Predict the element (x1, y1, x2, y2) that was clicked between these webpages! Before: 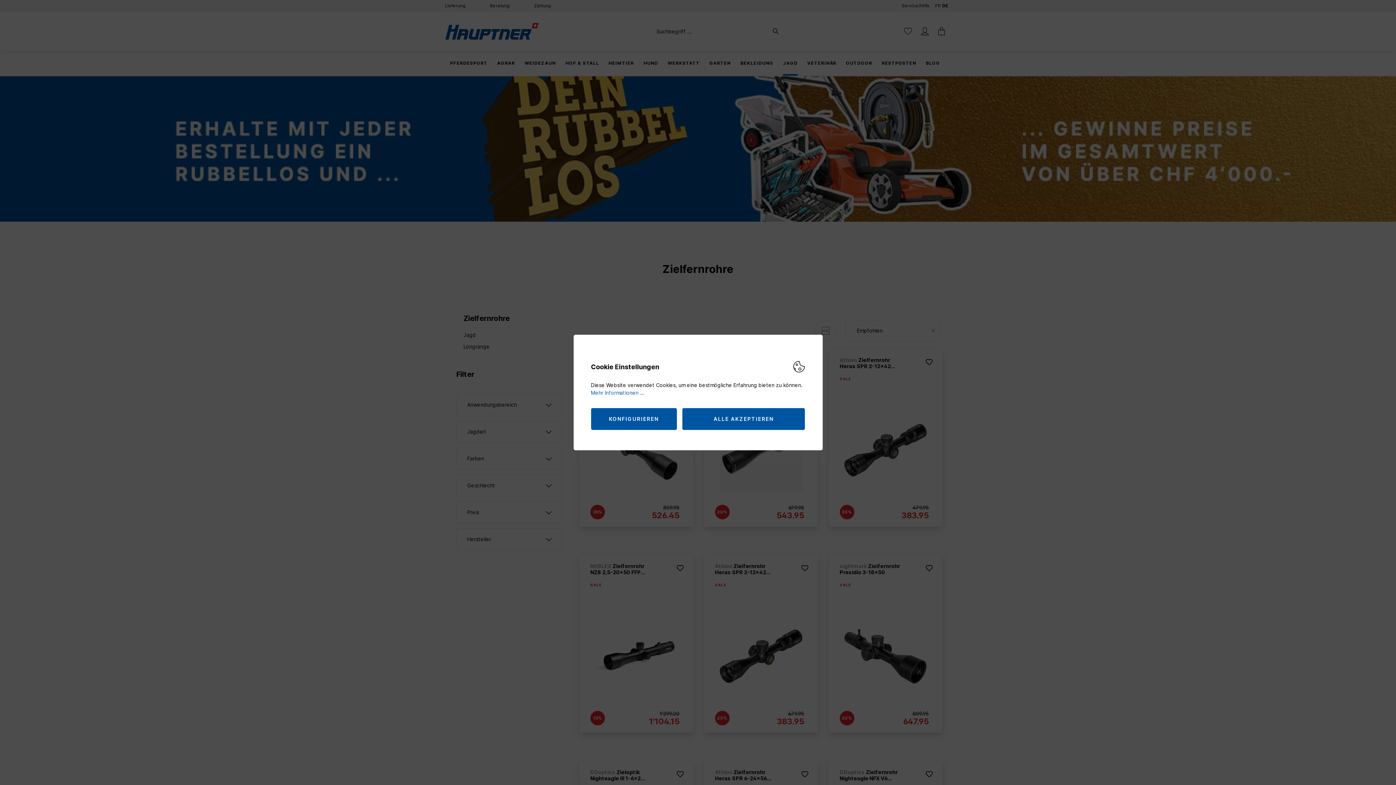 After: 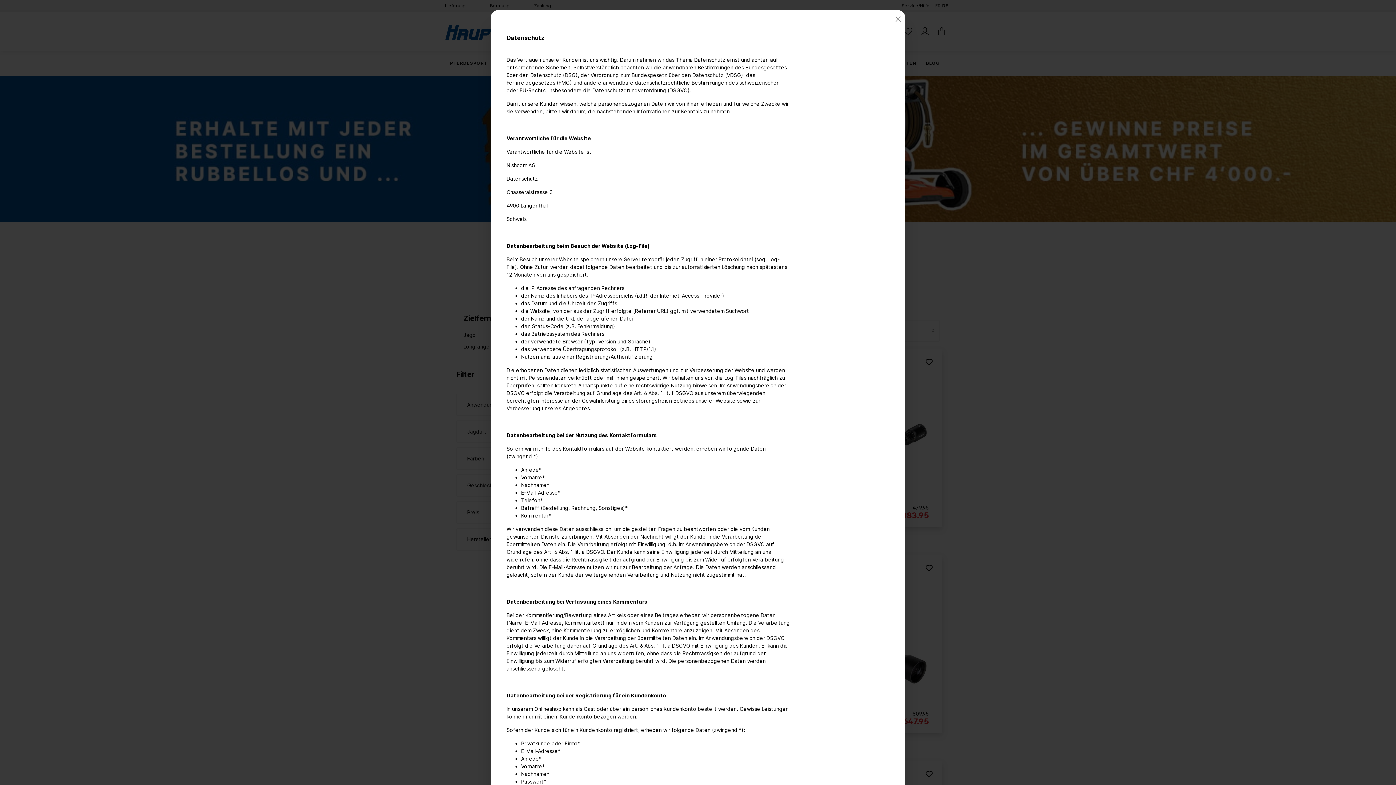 Action: label: Mehr Informationen ... bbox: (591, 389, 644, 396)